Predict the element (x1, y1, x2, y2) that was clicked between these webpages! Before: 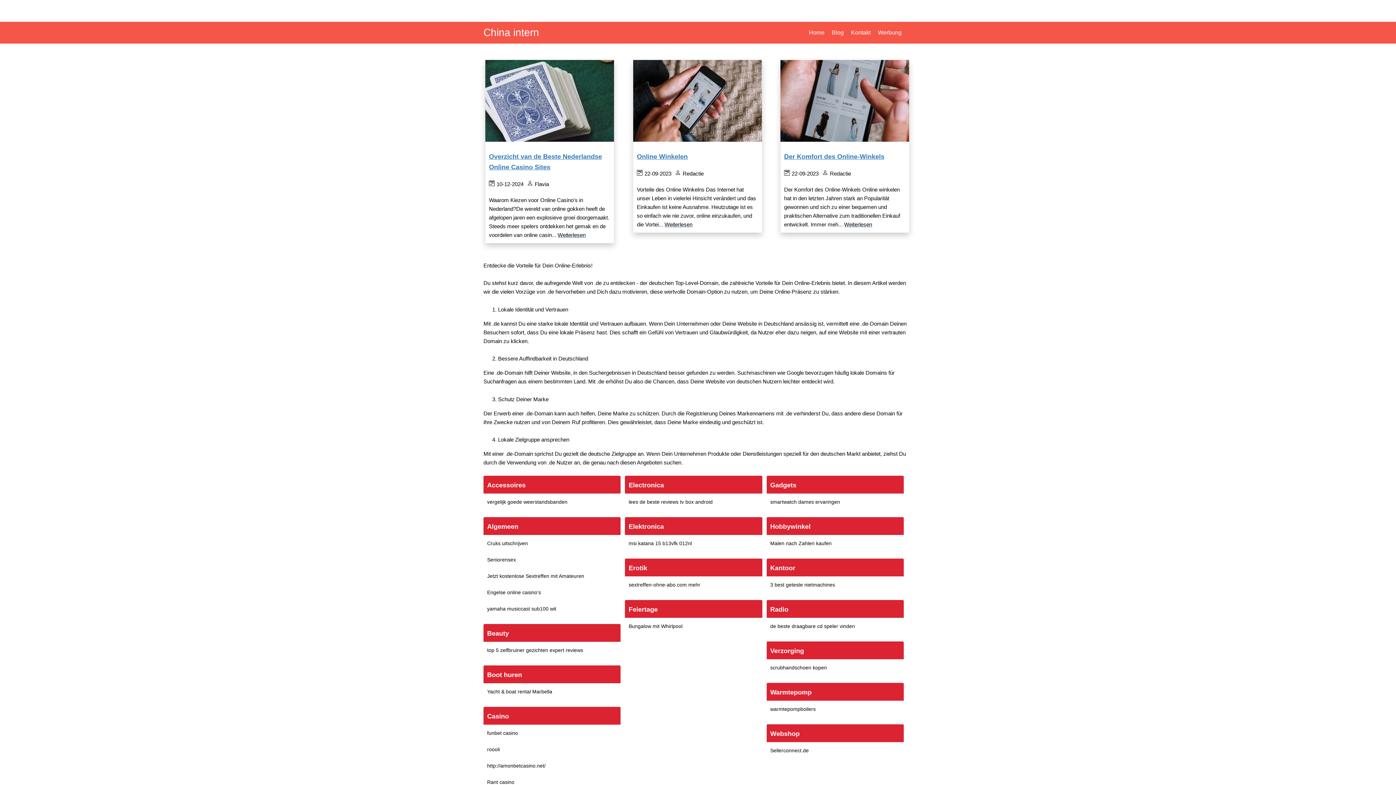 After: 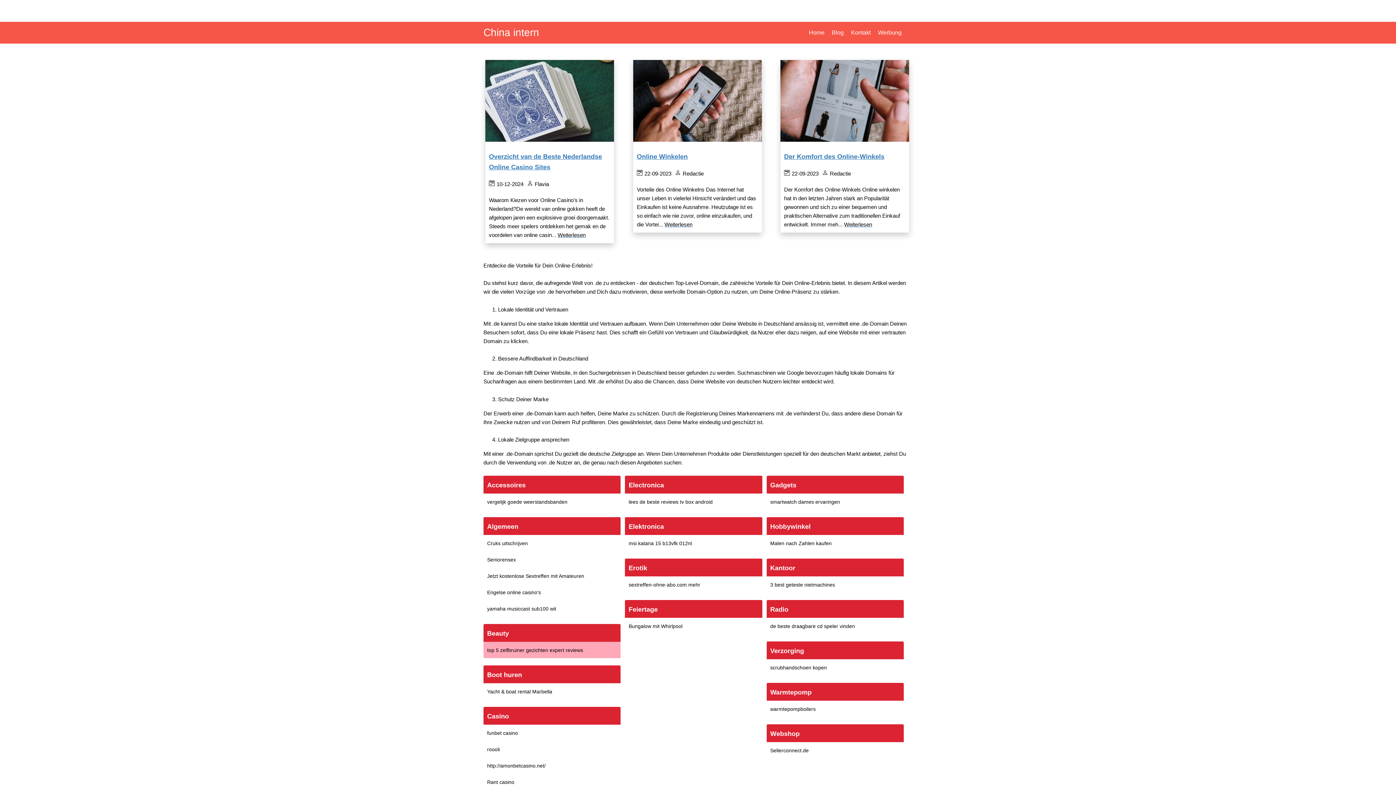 Action: bbox: (487, 647, 583, 653) label: top 5 zelfbruiner gezichten expert reviews